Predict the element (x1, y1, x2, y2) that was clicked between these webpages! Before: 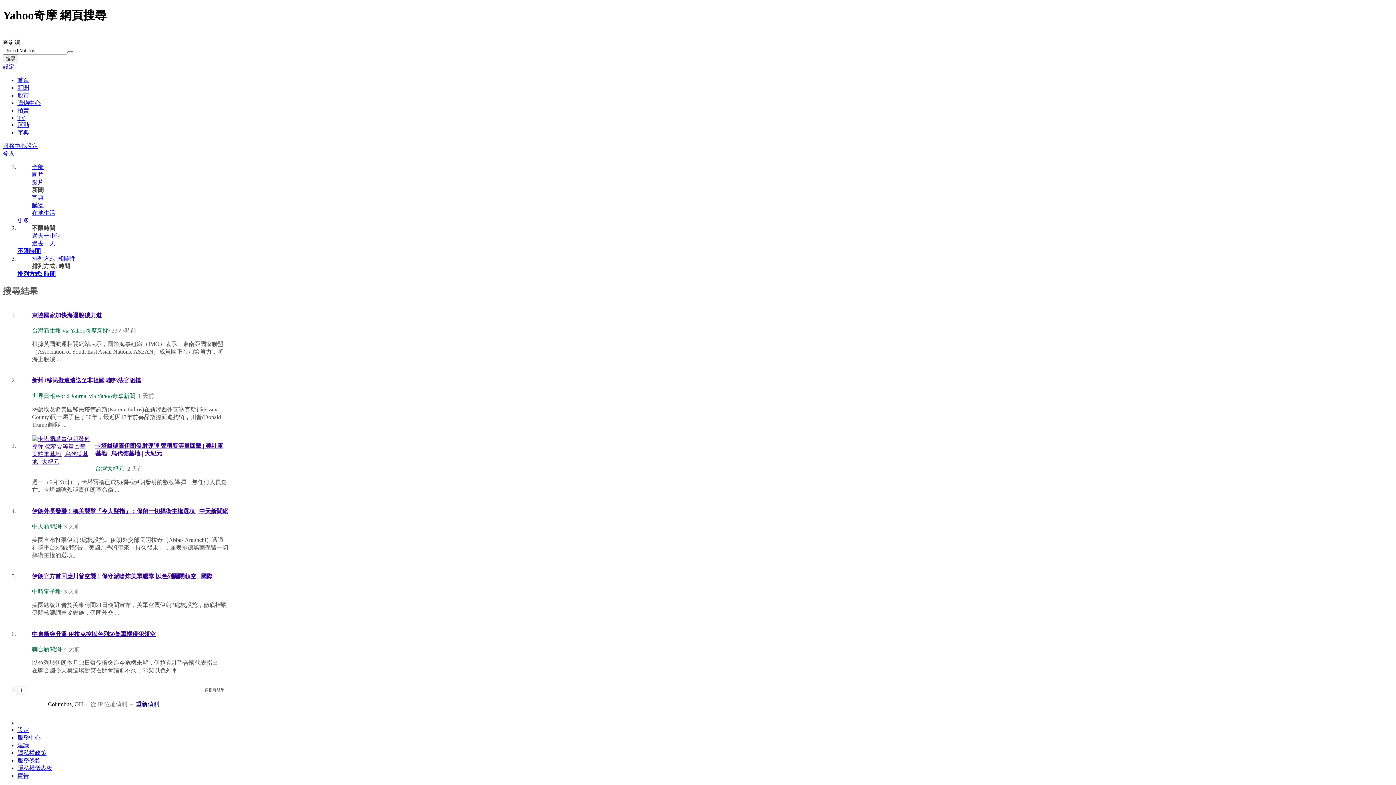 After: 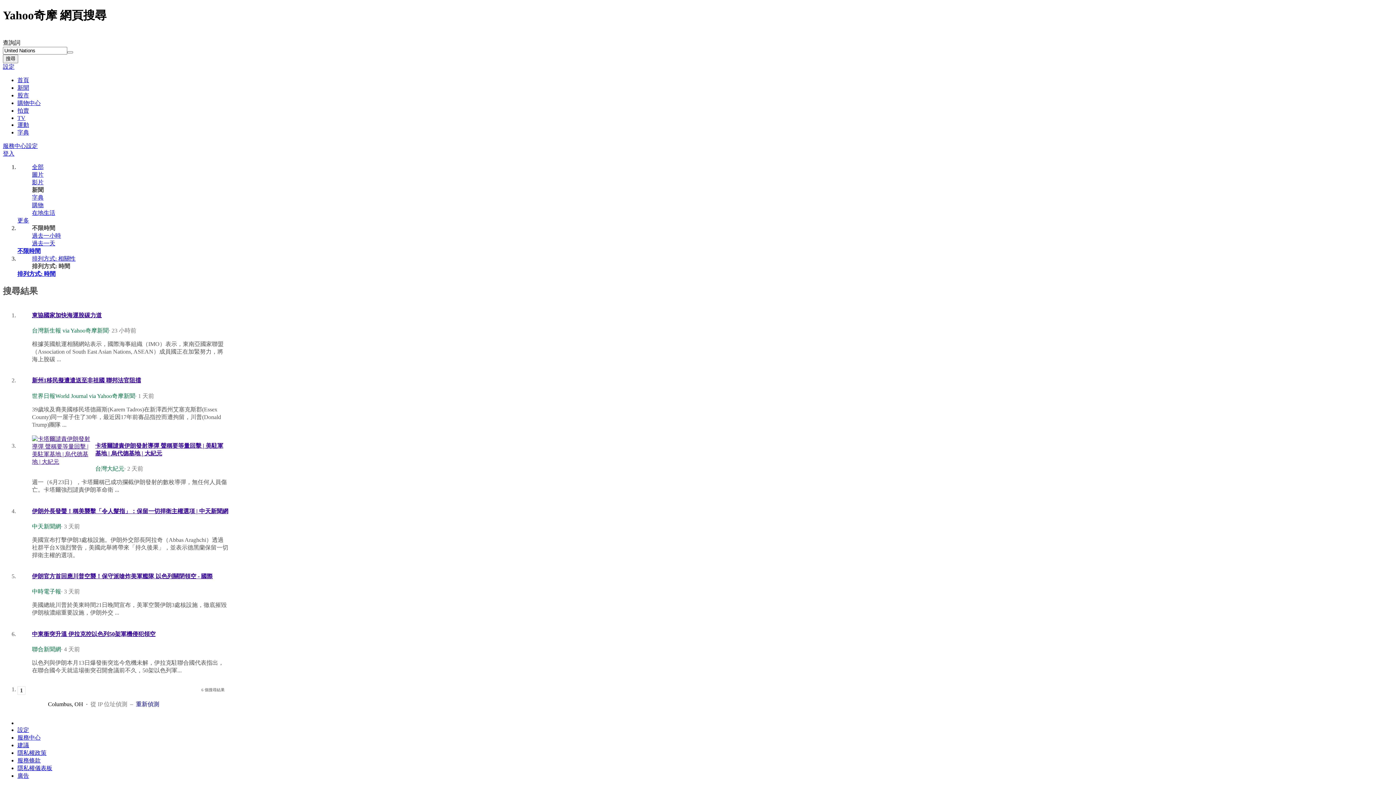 Action: label: 重新偵測 bbox: (136, 701, 159, 707)